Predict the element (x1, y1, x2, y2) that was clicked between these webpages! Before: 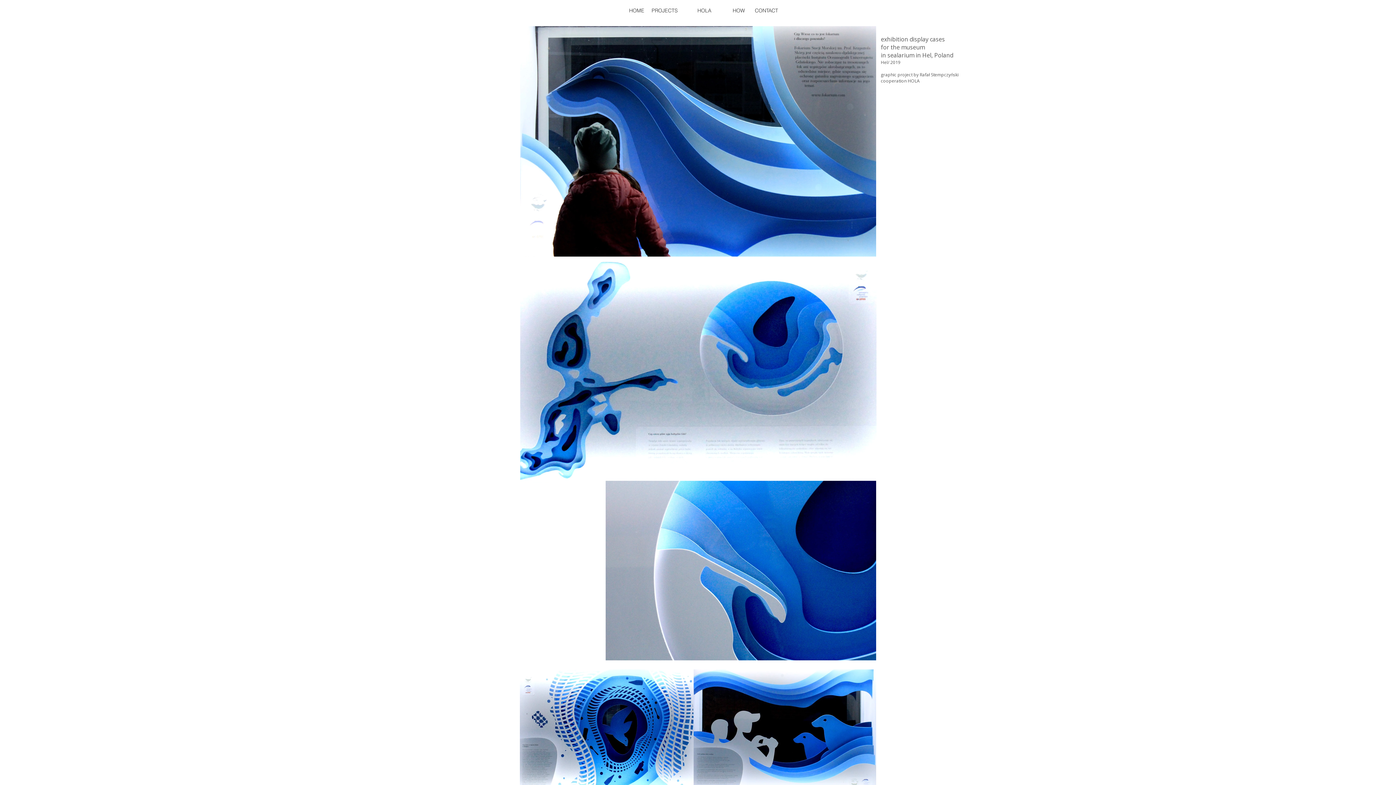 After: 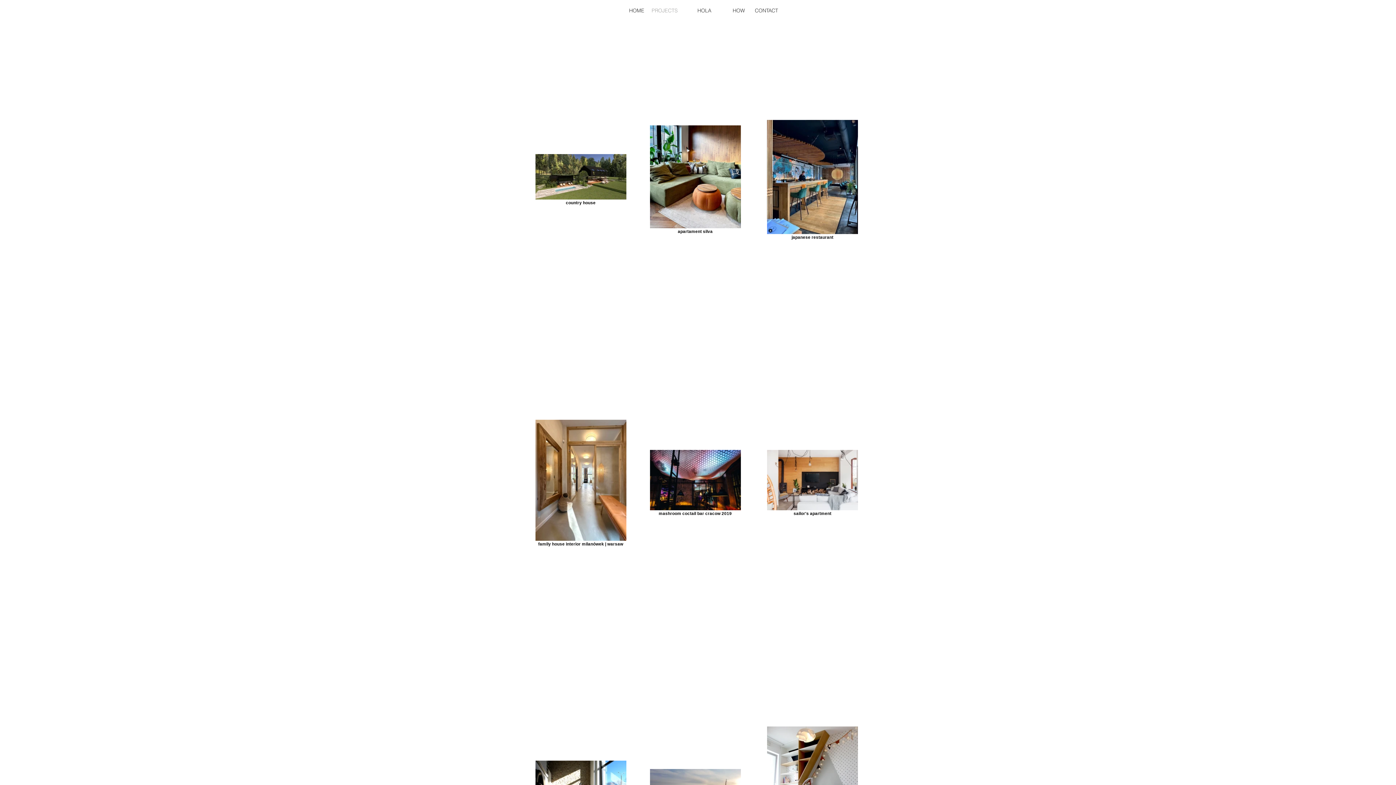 Action: label: PROJECTS bbox: (648, 0, 681, 26)